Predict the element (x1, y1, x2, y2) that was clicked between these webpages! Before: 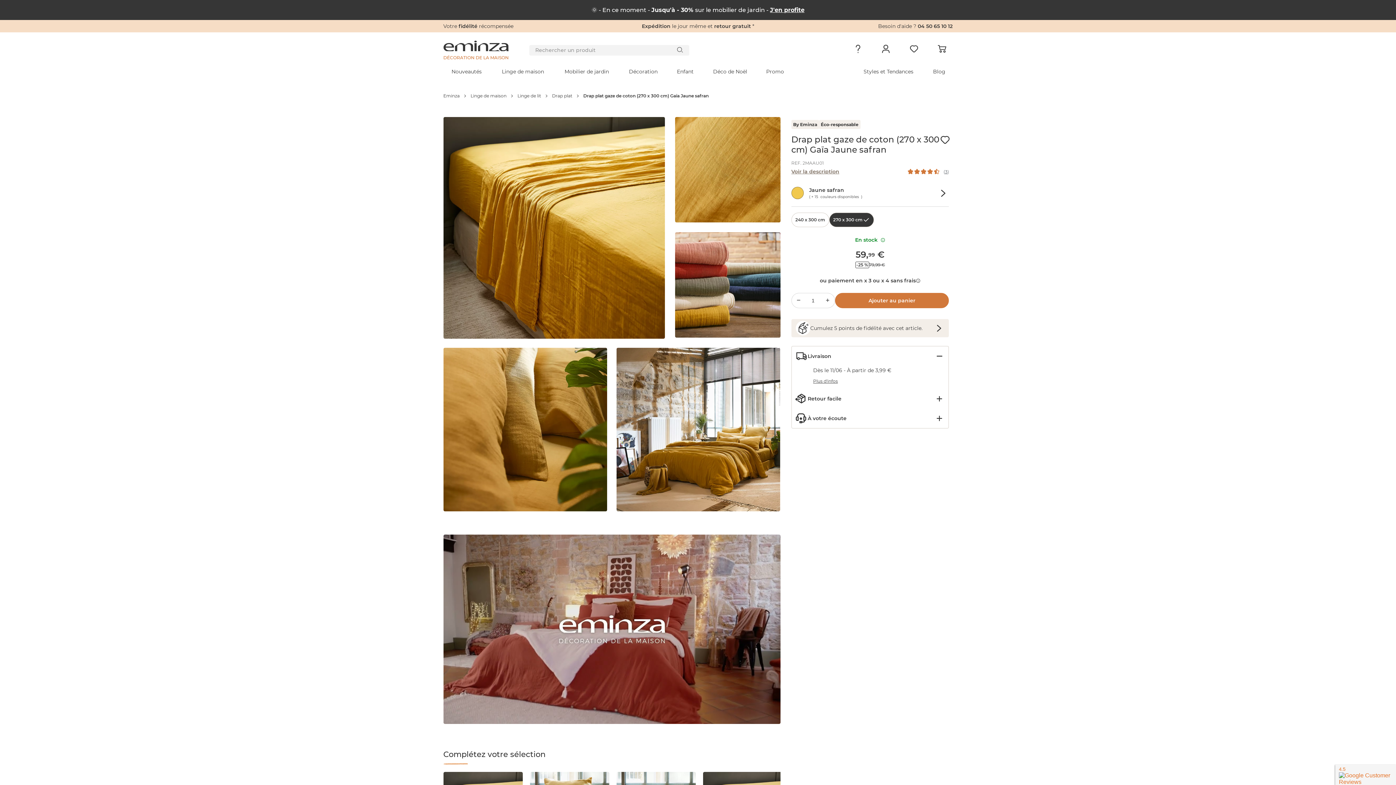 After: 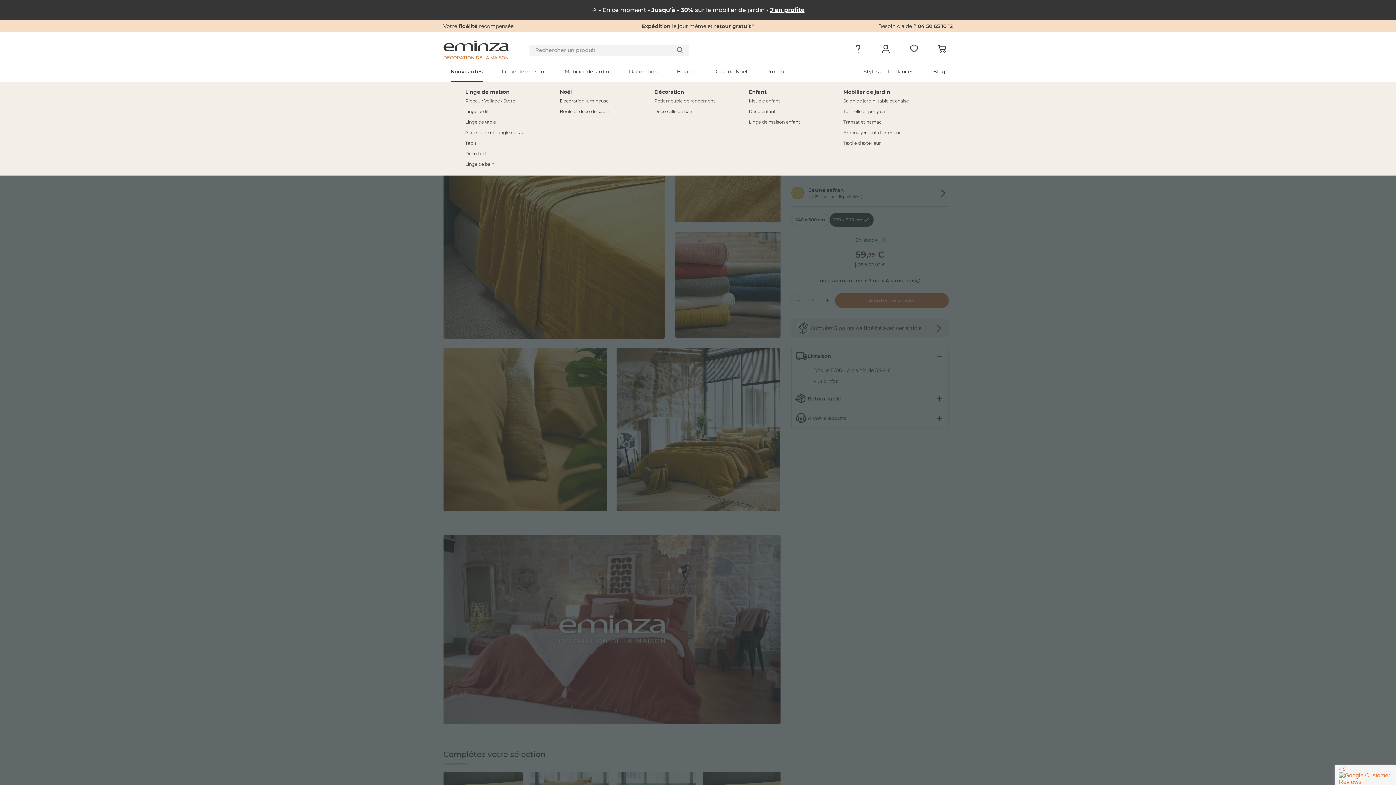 Action: bbox: (450, 61, 491, 82) label: Nouveautés